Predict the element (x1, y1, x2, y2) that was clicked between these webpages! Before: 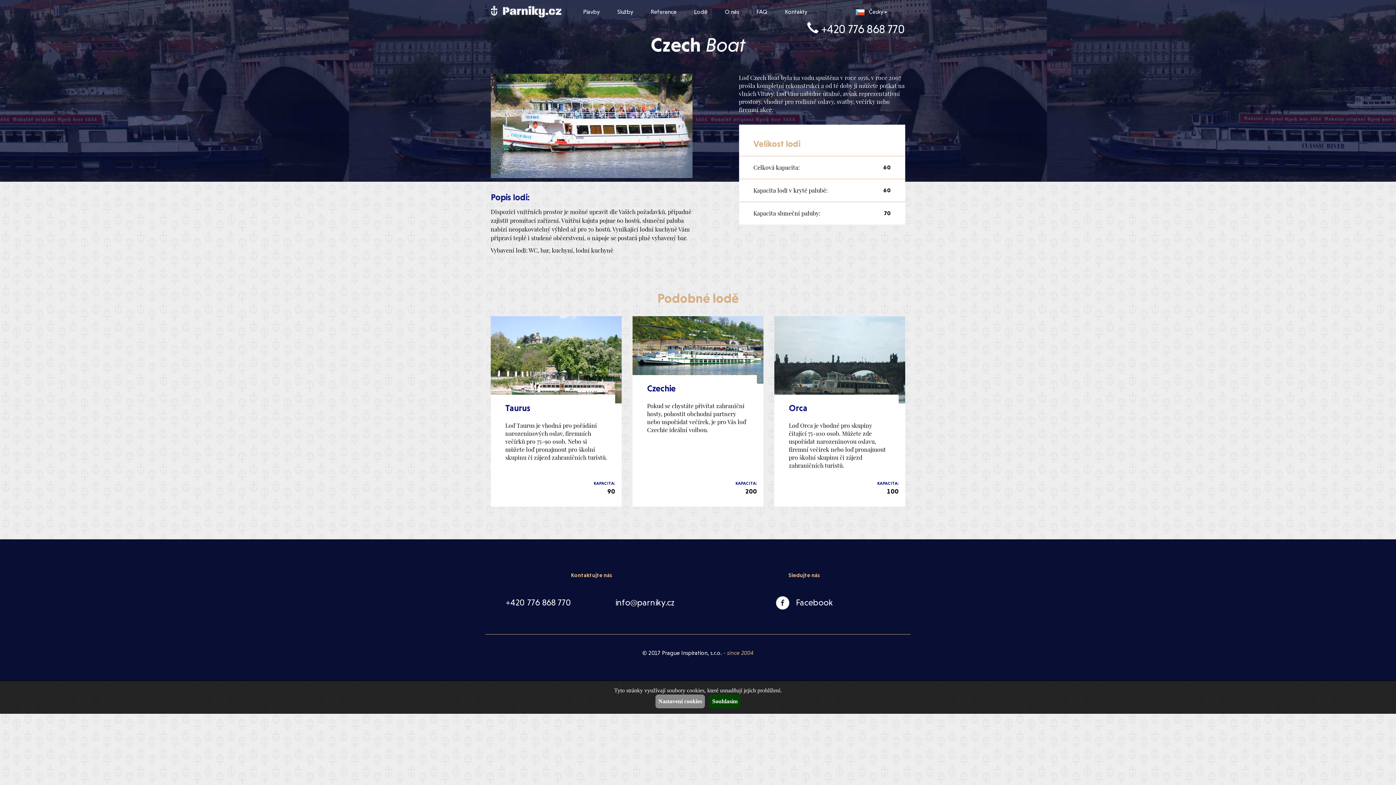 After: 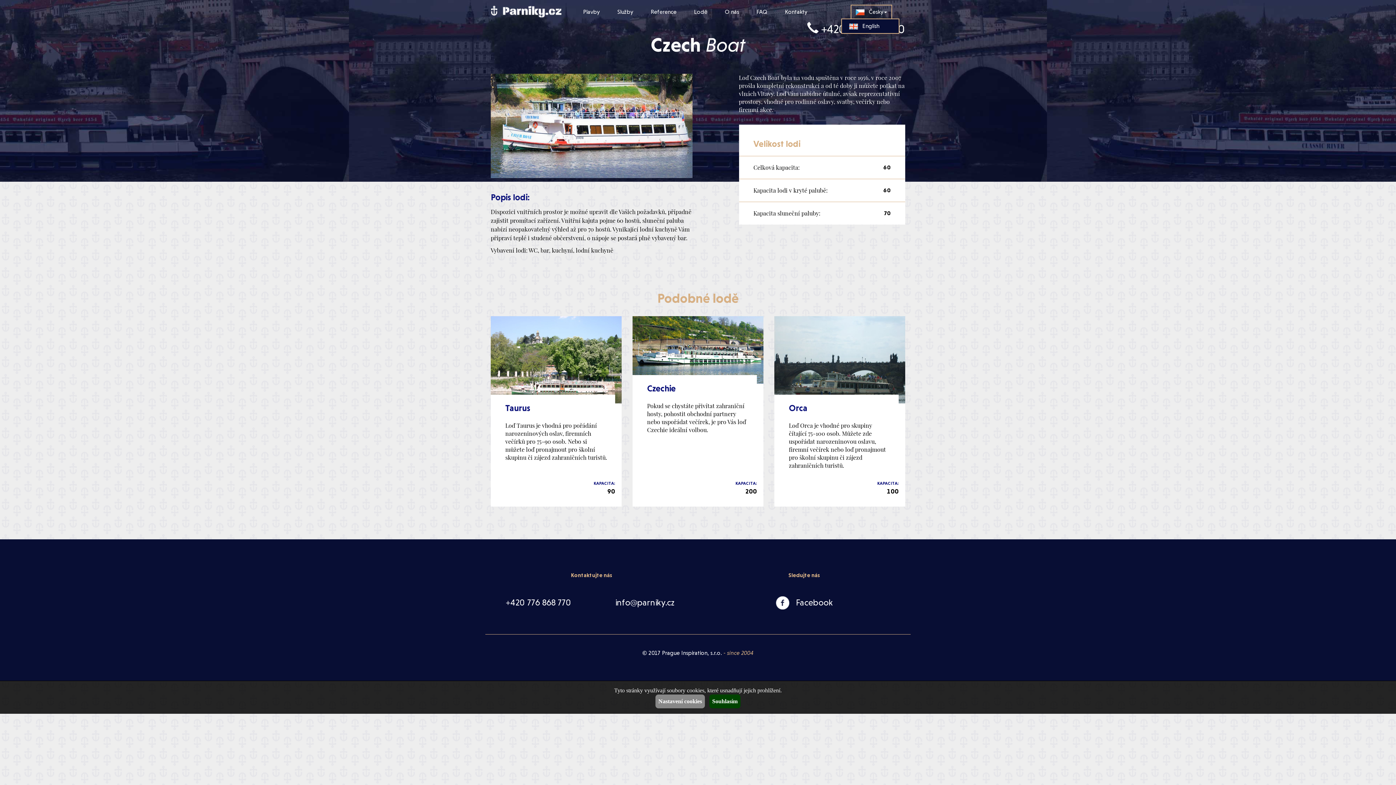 Action: bbox: (850, 4, 892, 19) label:  Česky